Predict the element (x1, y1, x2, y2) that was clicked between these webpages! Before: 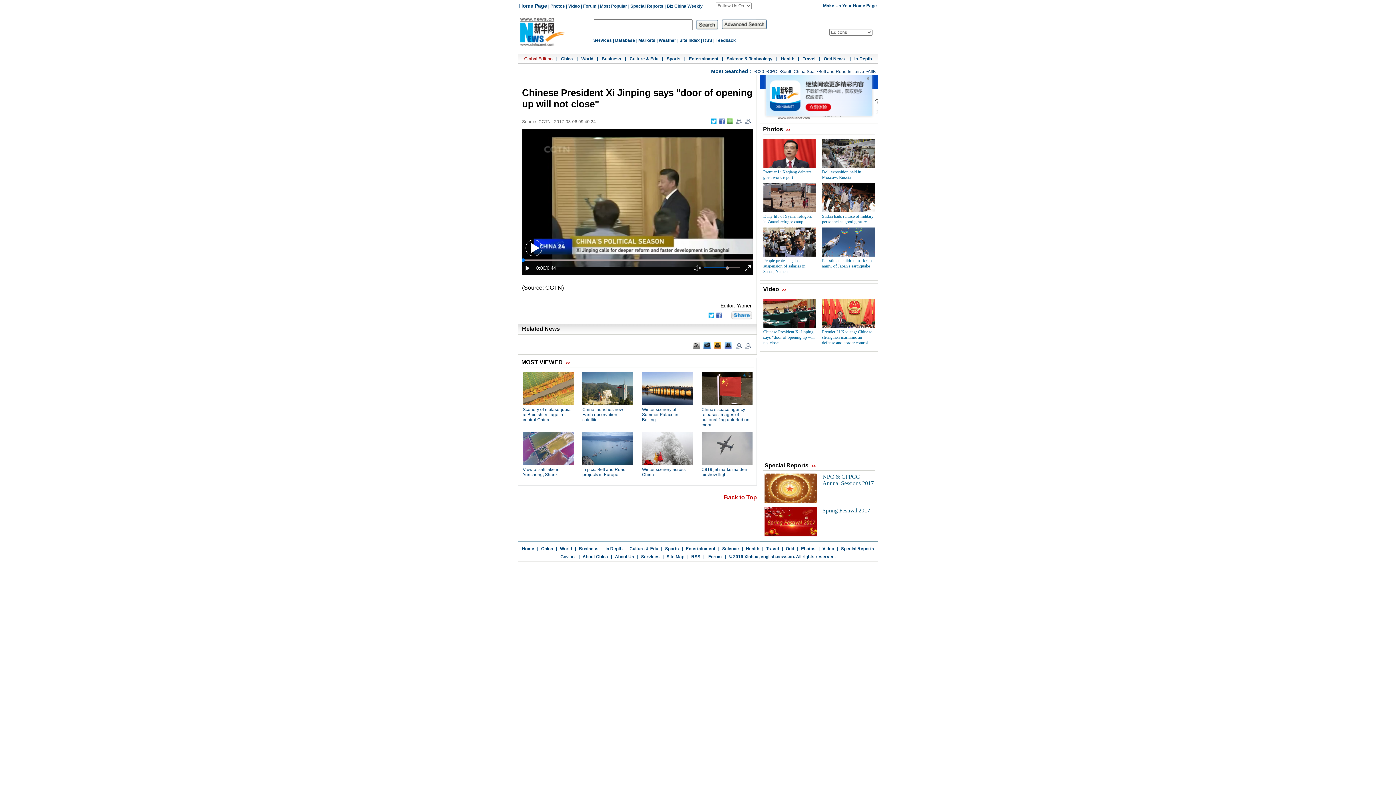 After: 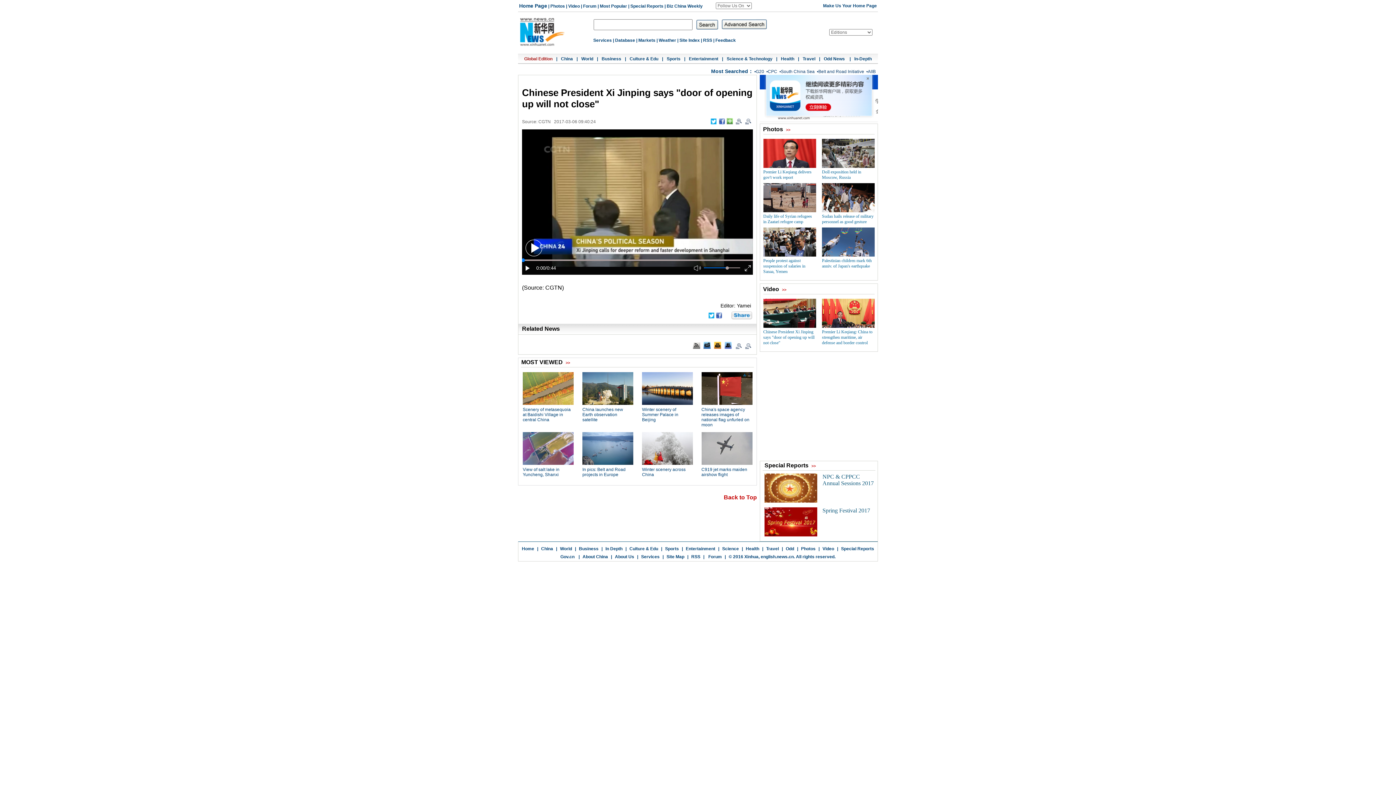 Action: bbox: (710, 120, 717, 125)